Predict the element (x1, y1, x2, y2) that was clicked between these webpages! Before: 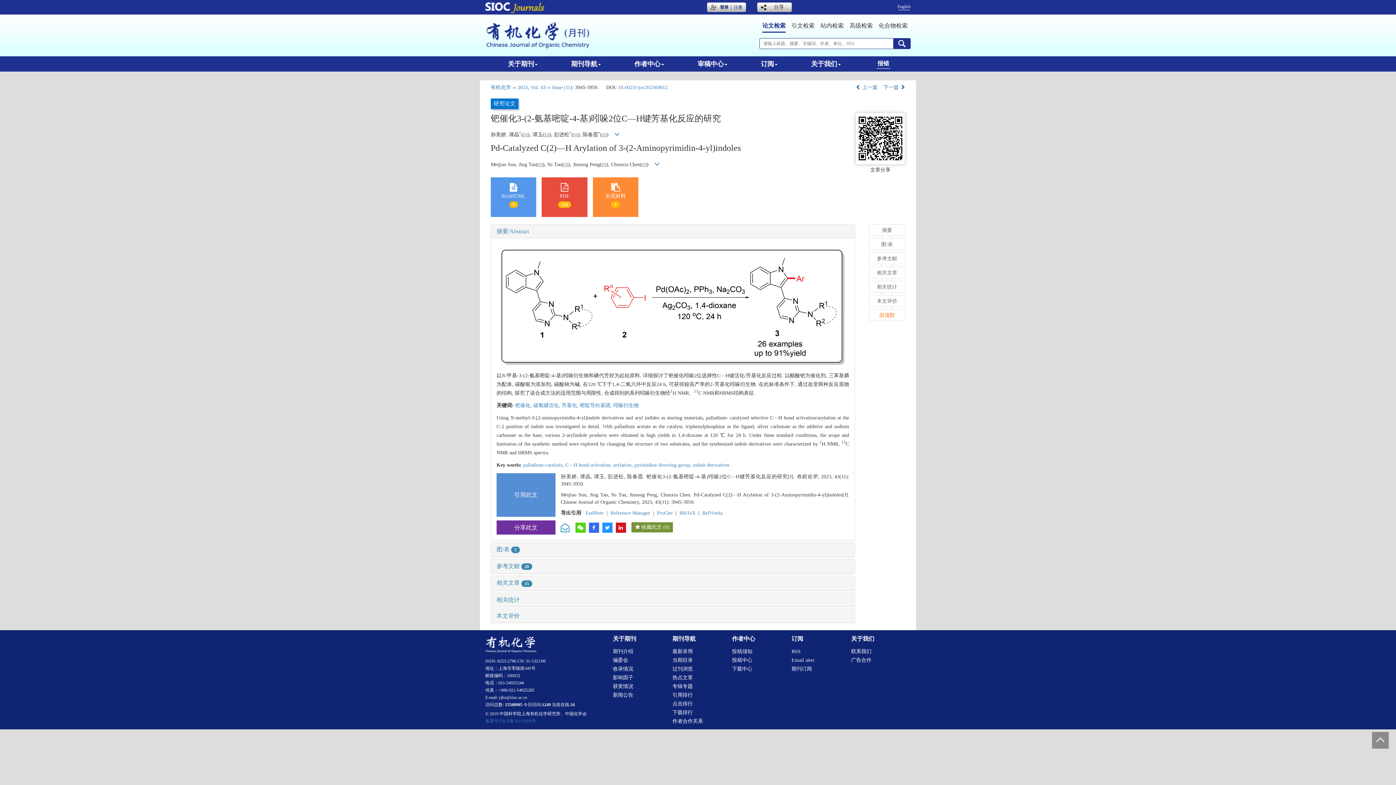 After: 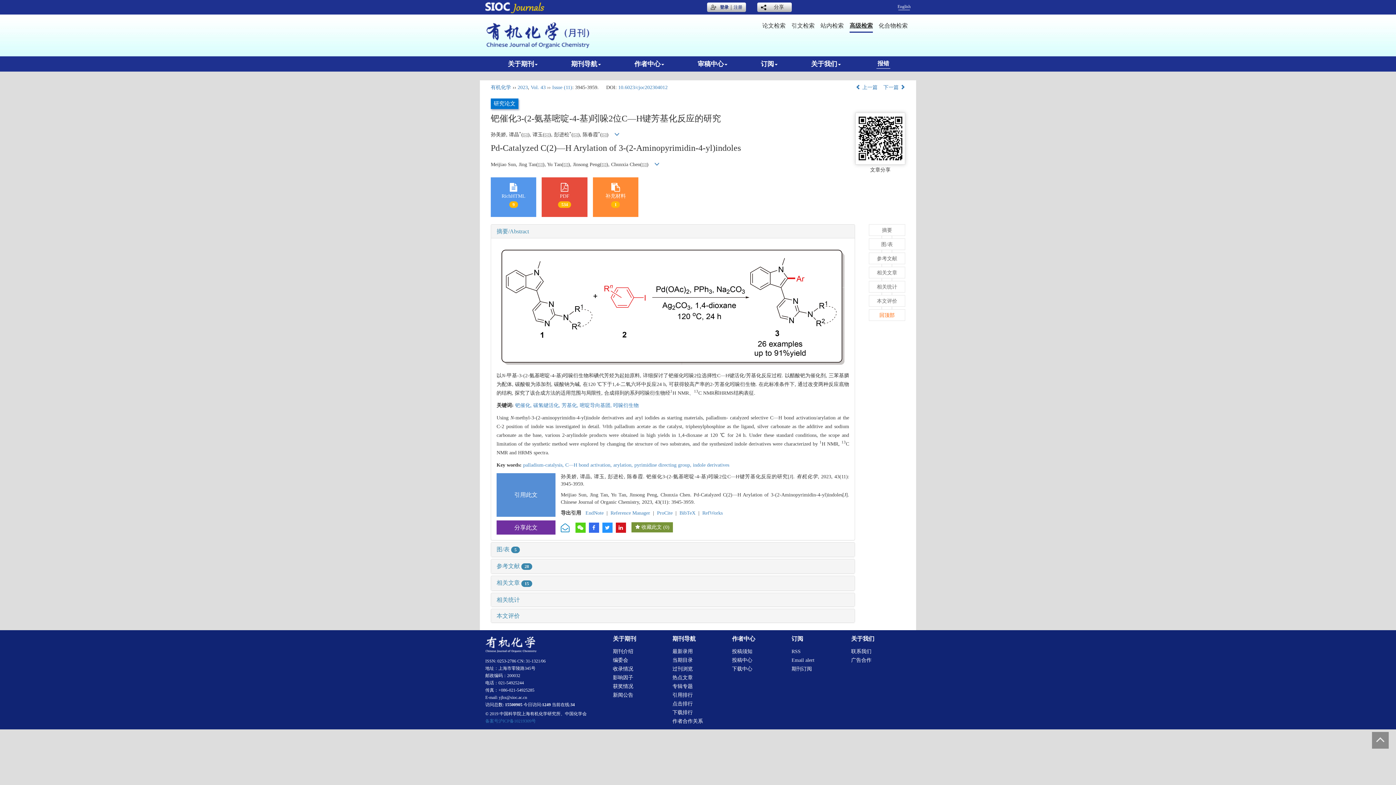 Action: label: 高级检索 bbox: (849, 22, 873, 28)